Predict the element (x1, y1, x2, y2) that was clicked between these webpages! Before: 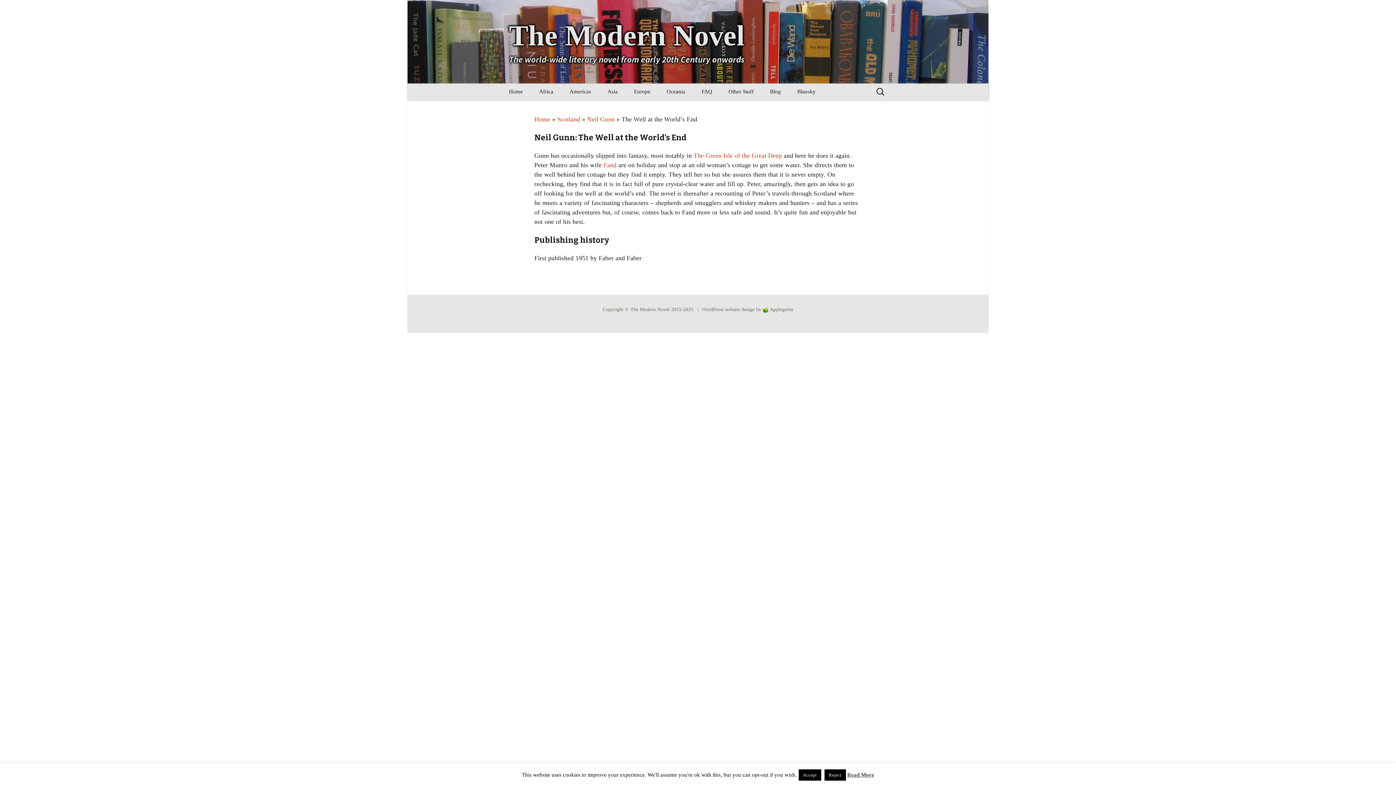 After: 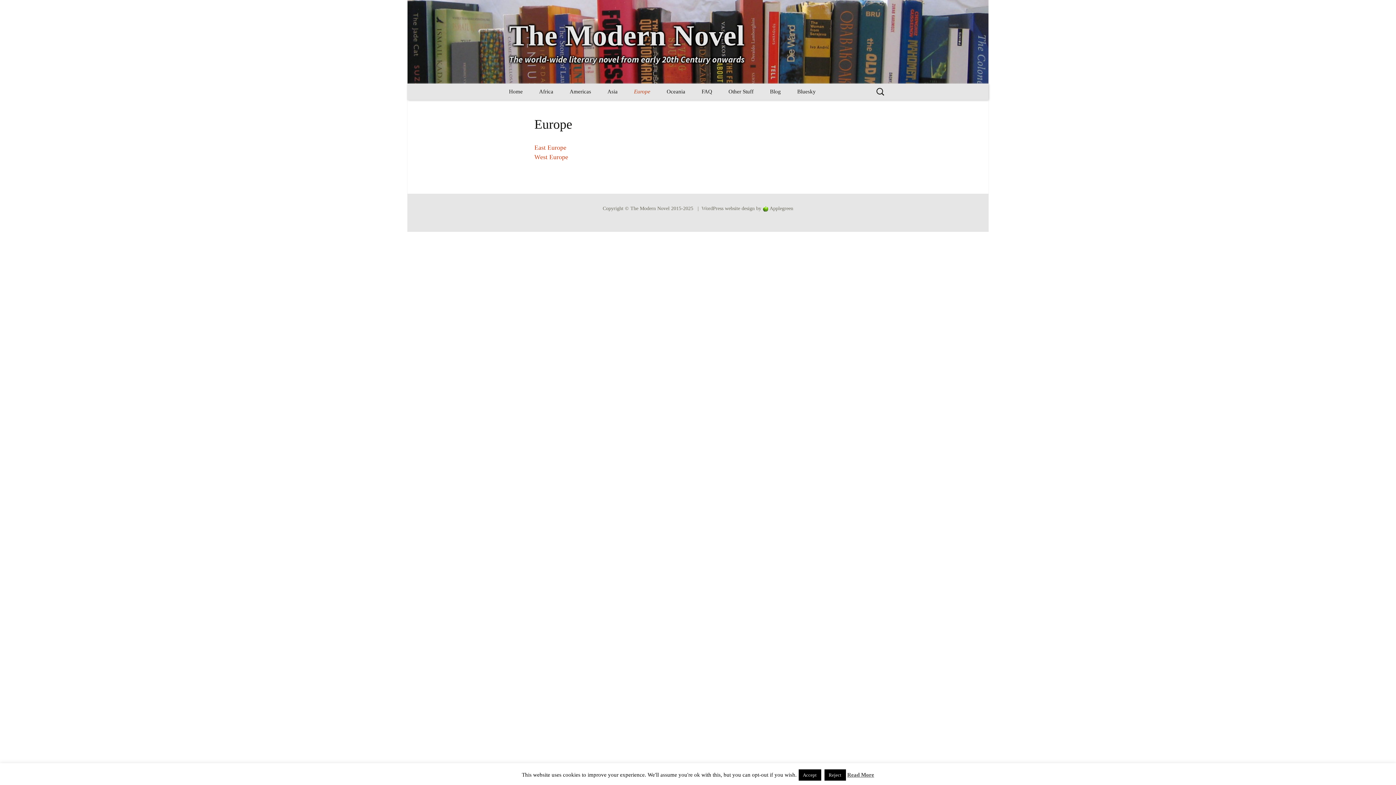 Action: bbox: (626, 83, 657, 100) label: Europe